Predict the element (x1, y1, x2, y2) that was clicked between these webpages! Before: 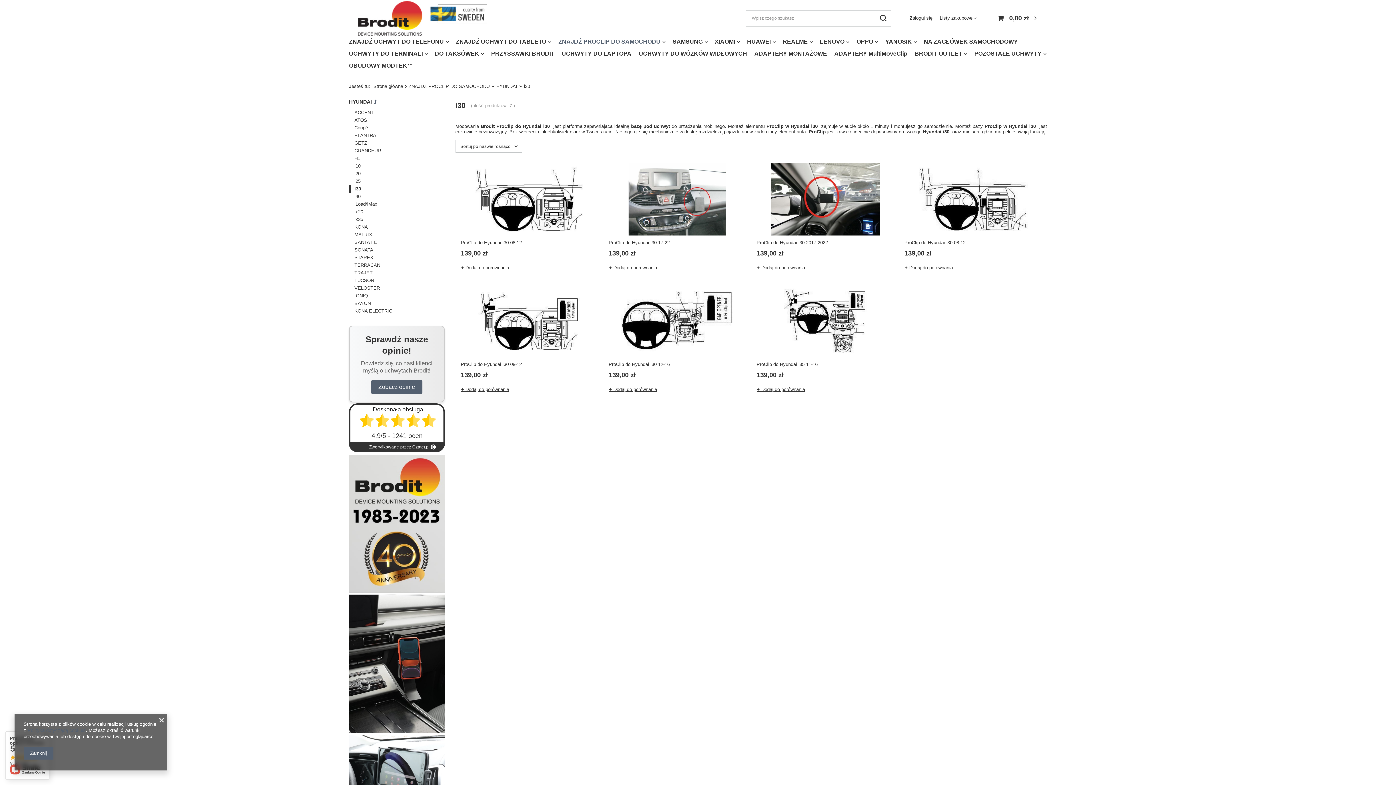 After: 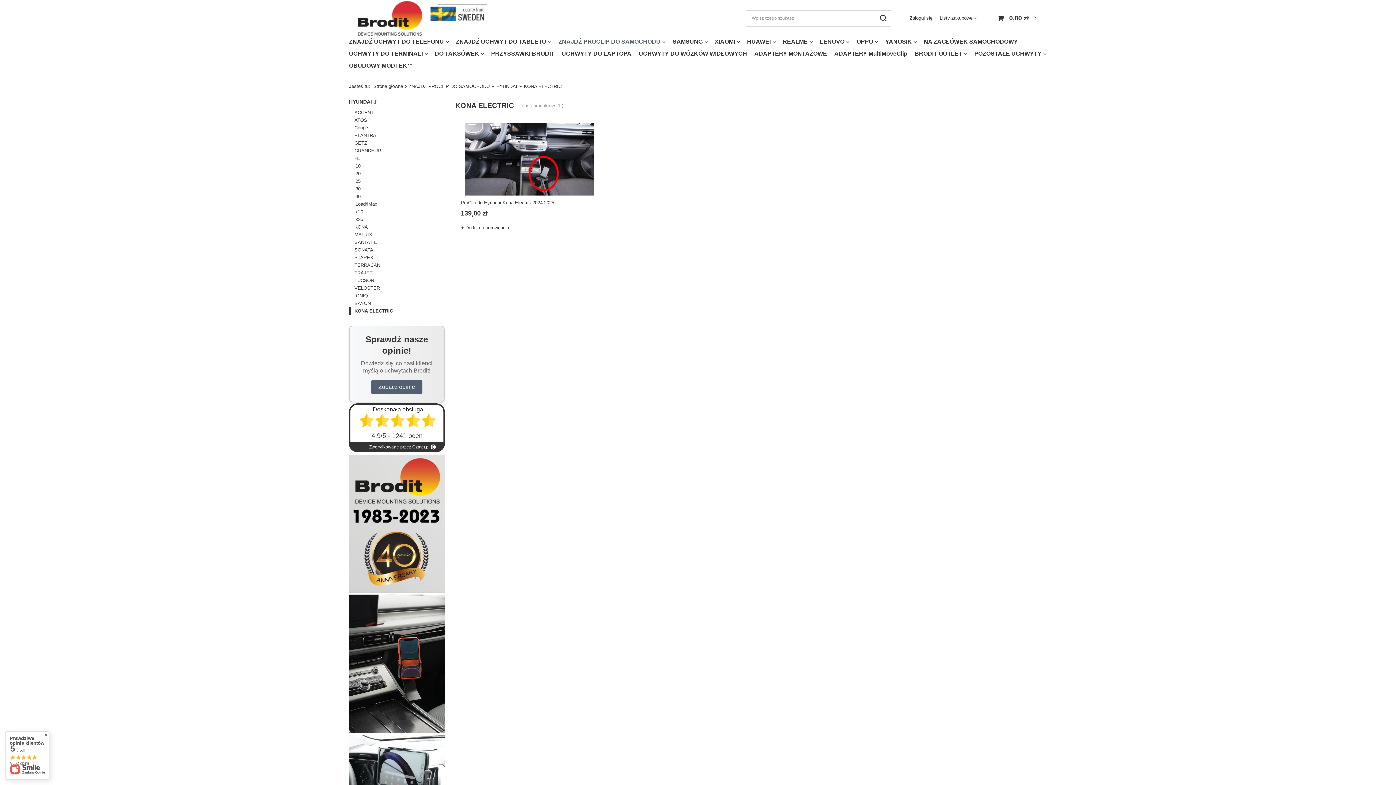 Action: label: KONA ELECTRIC bbox: (349, 307, 444, 314)